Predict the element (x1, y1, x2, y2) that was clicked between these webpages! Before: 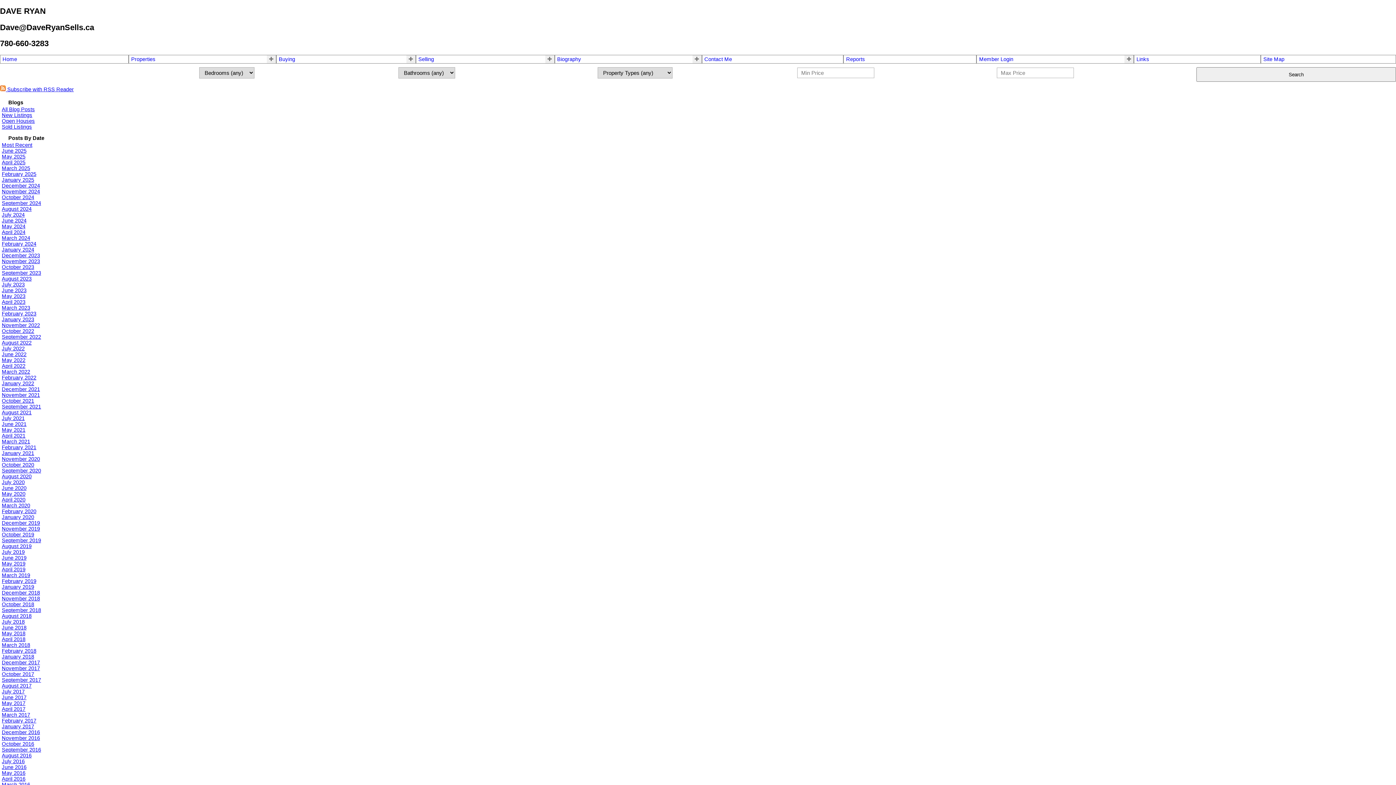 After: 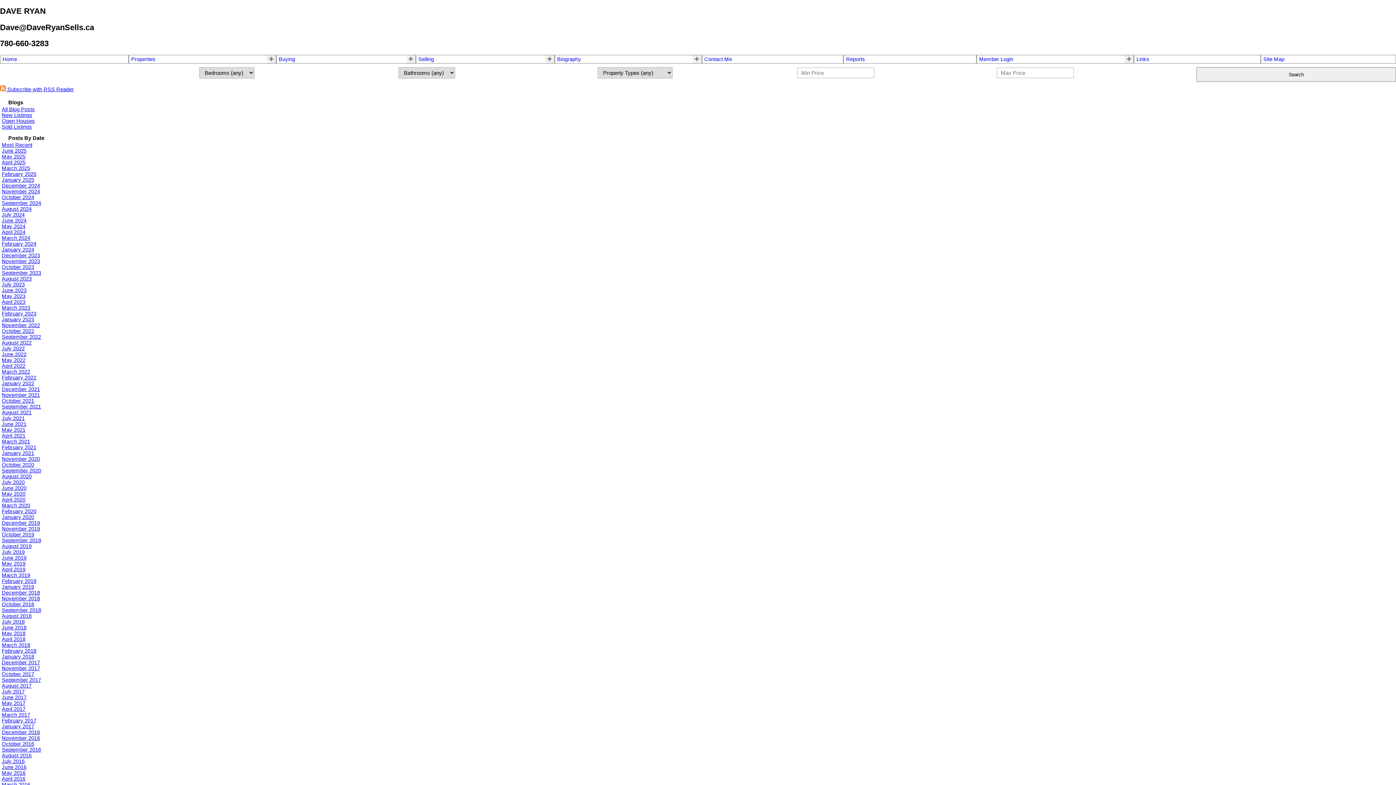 Action: label: October 2020 bbox: (1, 462, 34, 468)